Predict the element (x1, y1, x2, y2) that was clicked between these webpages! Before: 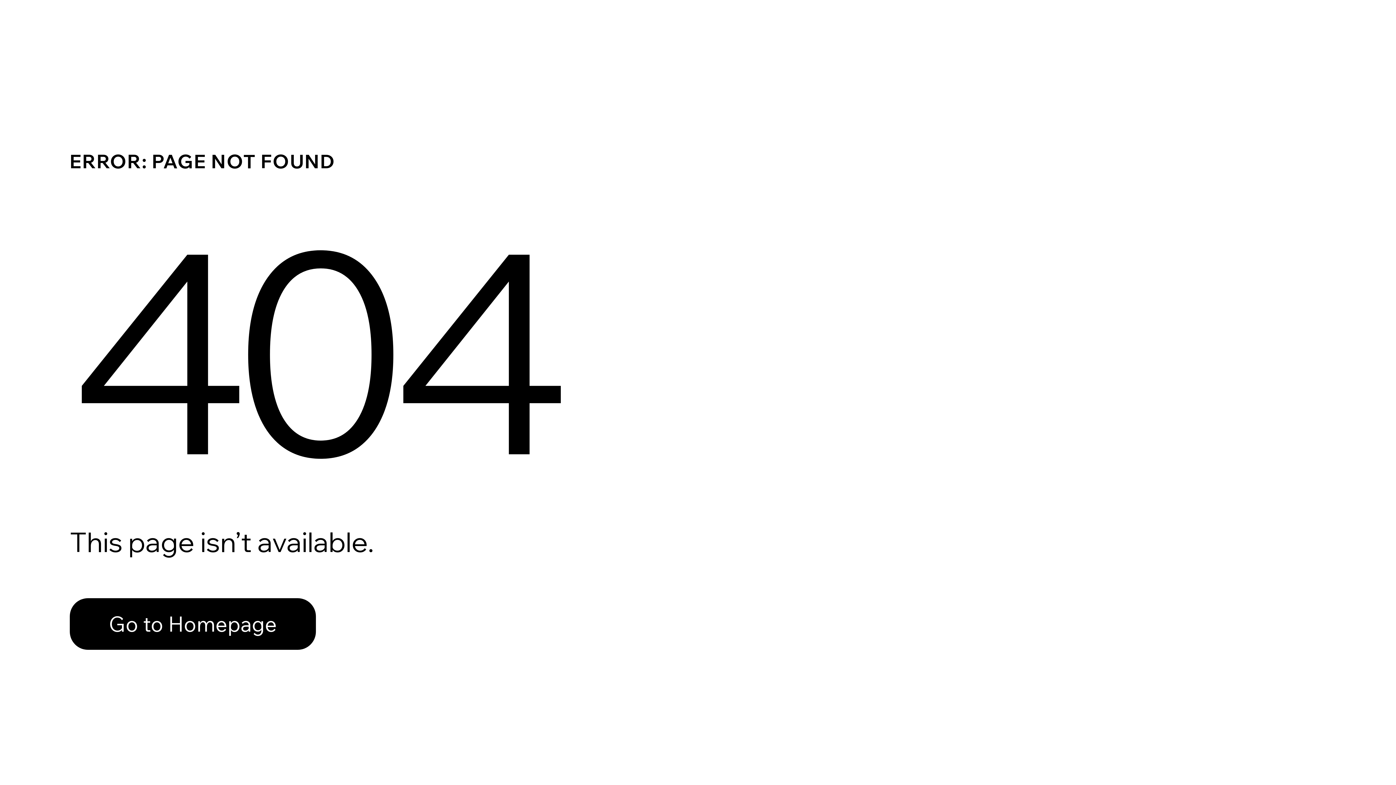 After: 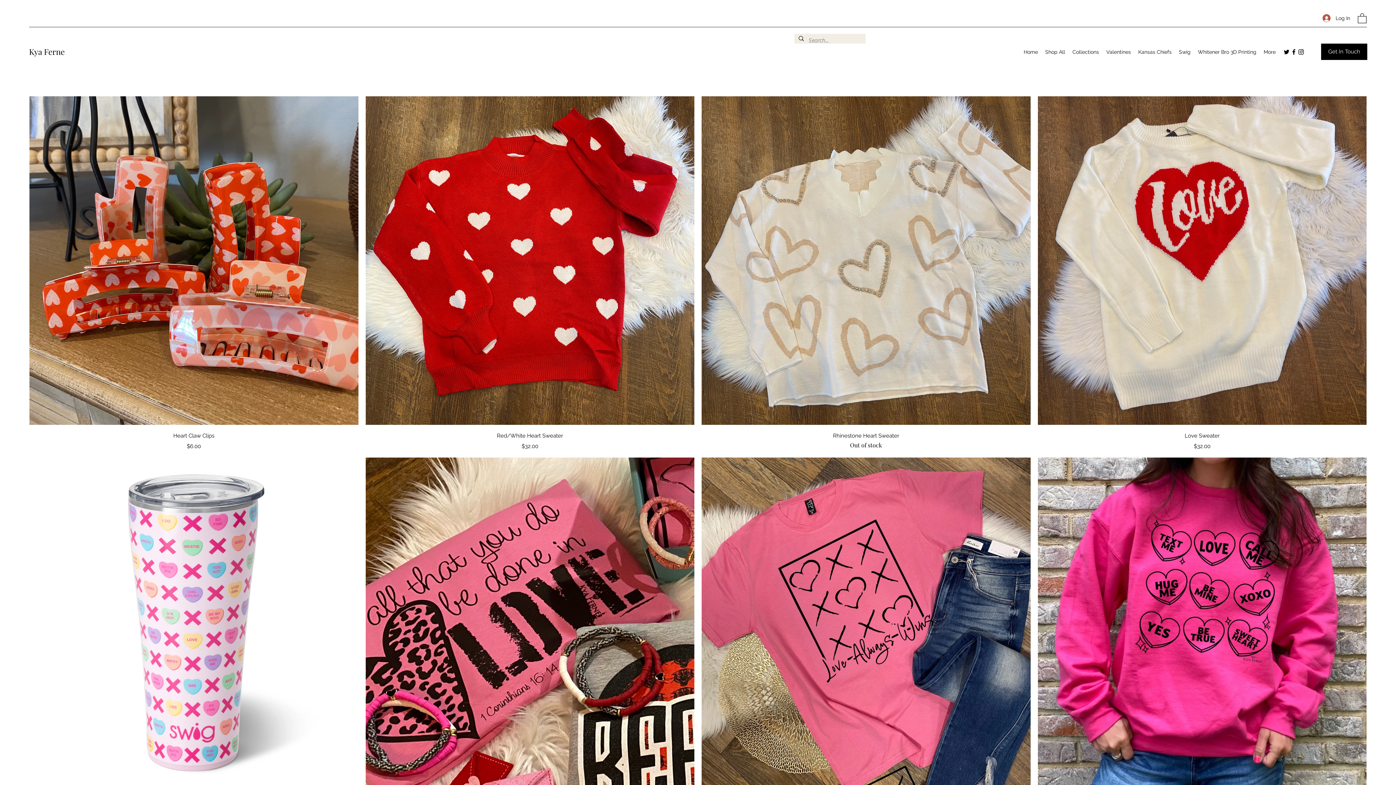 Action: label: Go to Homepage bbox: (69, 582, 768, 659)